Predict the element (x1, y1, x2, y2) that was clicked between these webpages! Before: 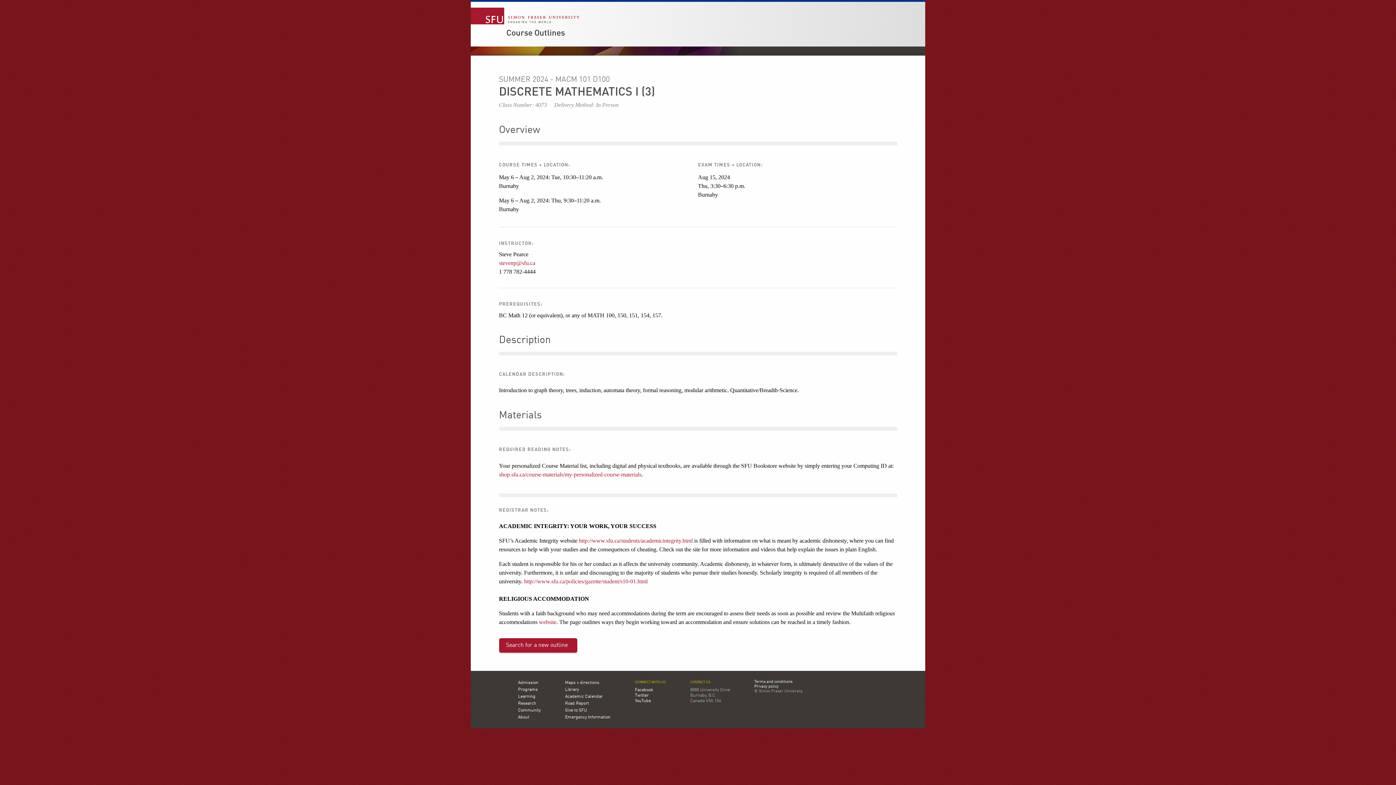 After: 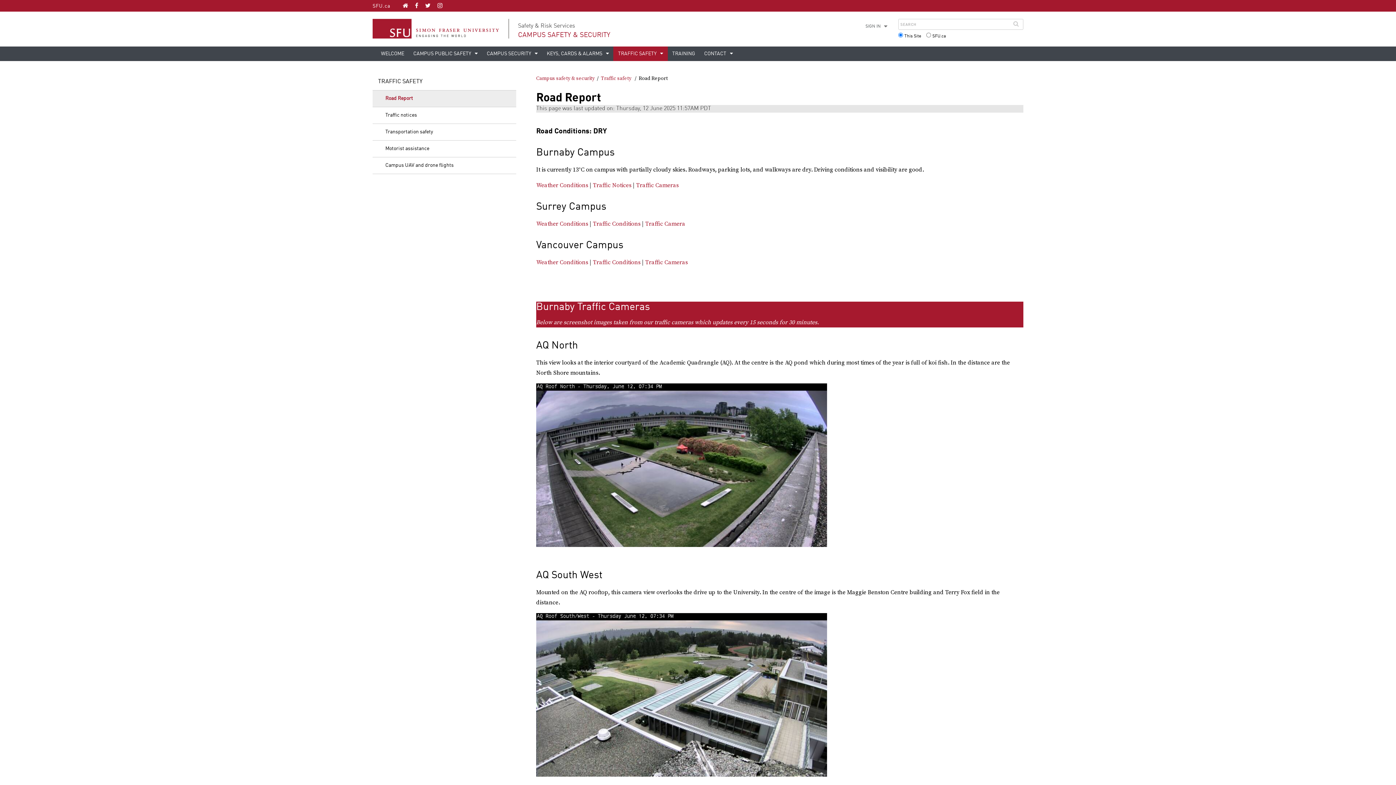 Action: bbox: (565, 701, 589, 707) label: Road Report